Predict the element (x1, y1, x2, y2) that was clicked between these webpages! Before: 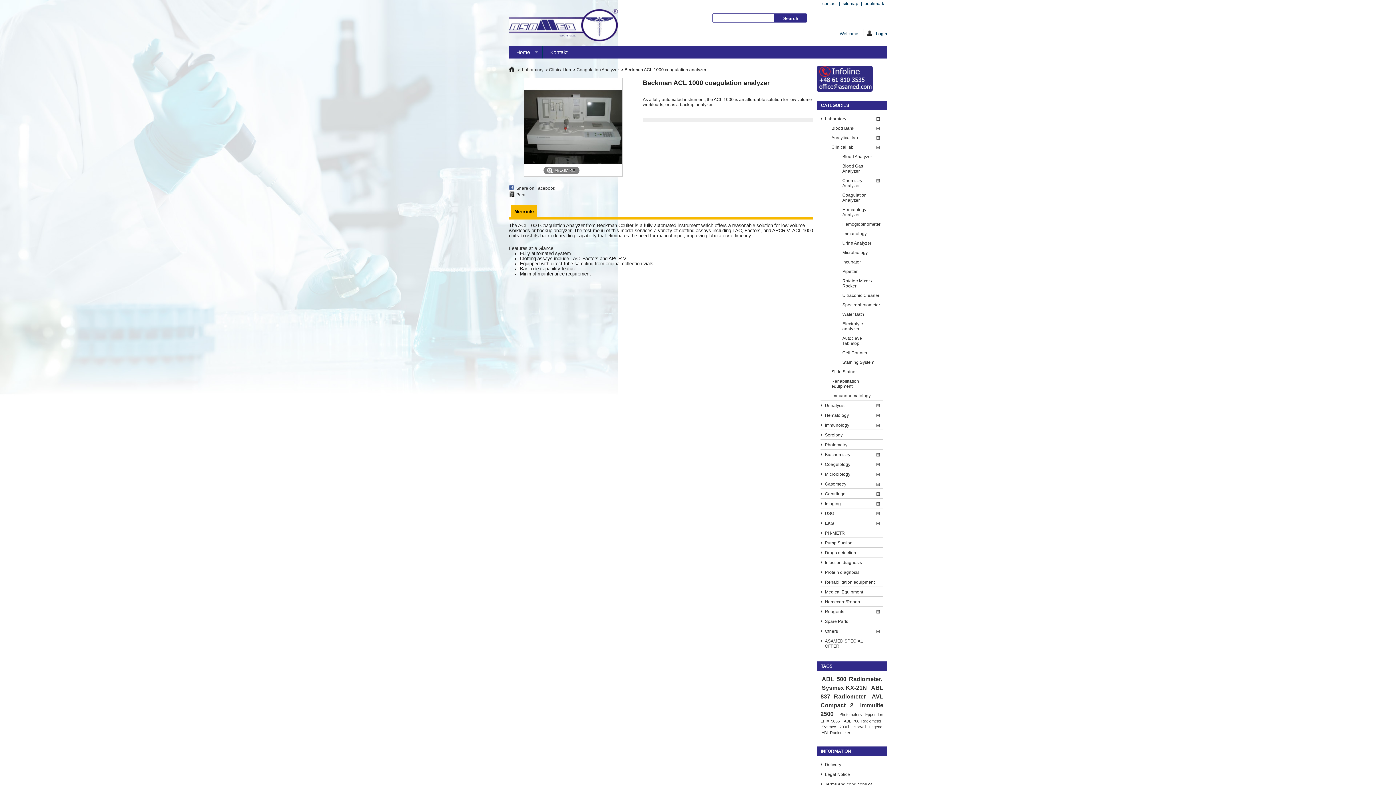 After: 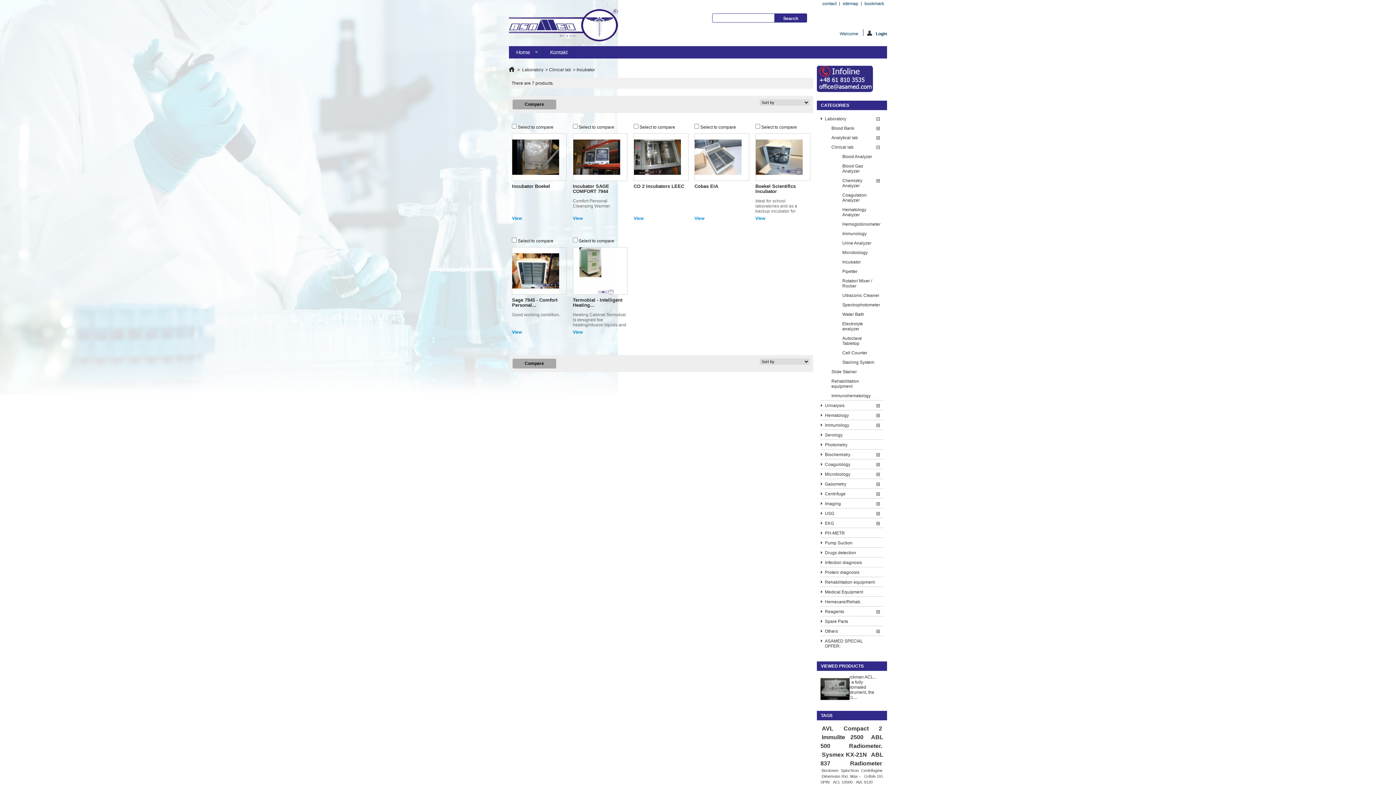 Action: bbox: (842, 257, 883, 266) label: Incubator